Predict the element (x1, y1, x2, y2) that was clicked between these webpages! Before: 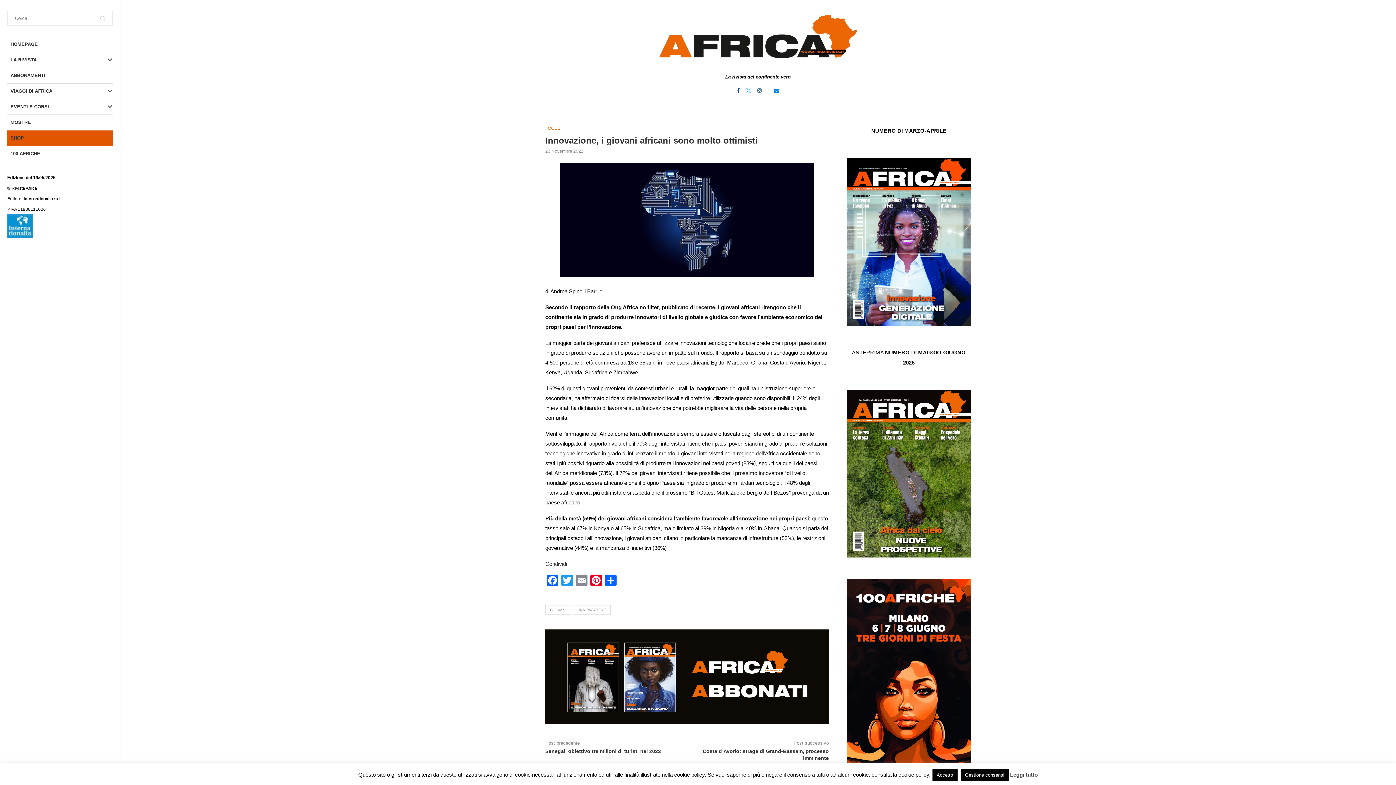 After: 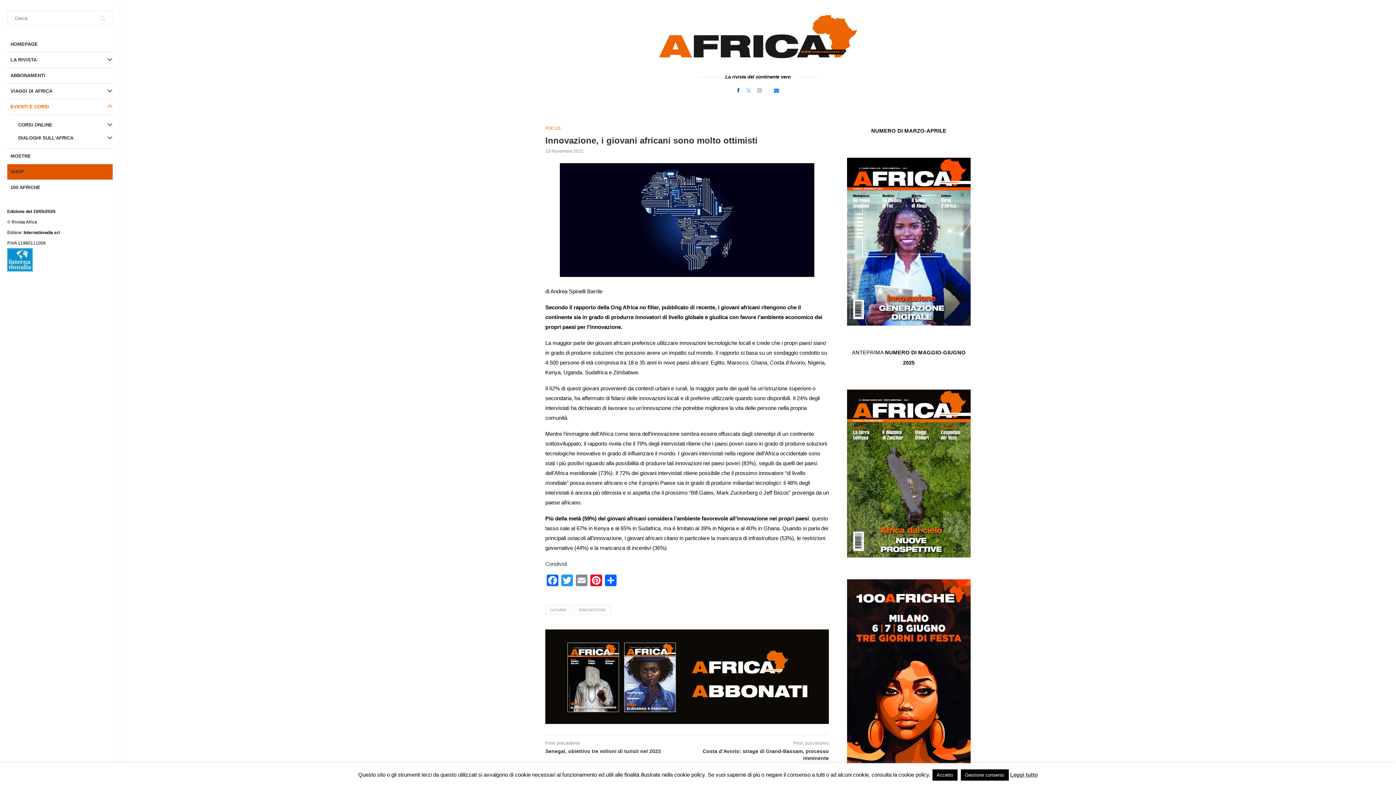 Action: bbox: (10, 99, 112, 114) label: EVENTI E CORSI